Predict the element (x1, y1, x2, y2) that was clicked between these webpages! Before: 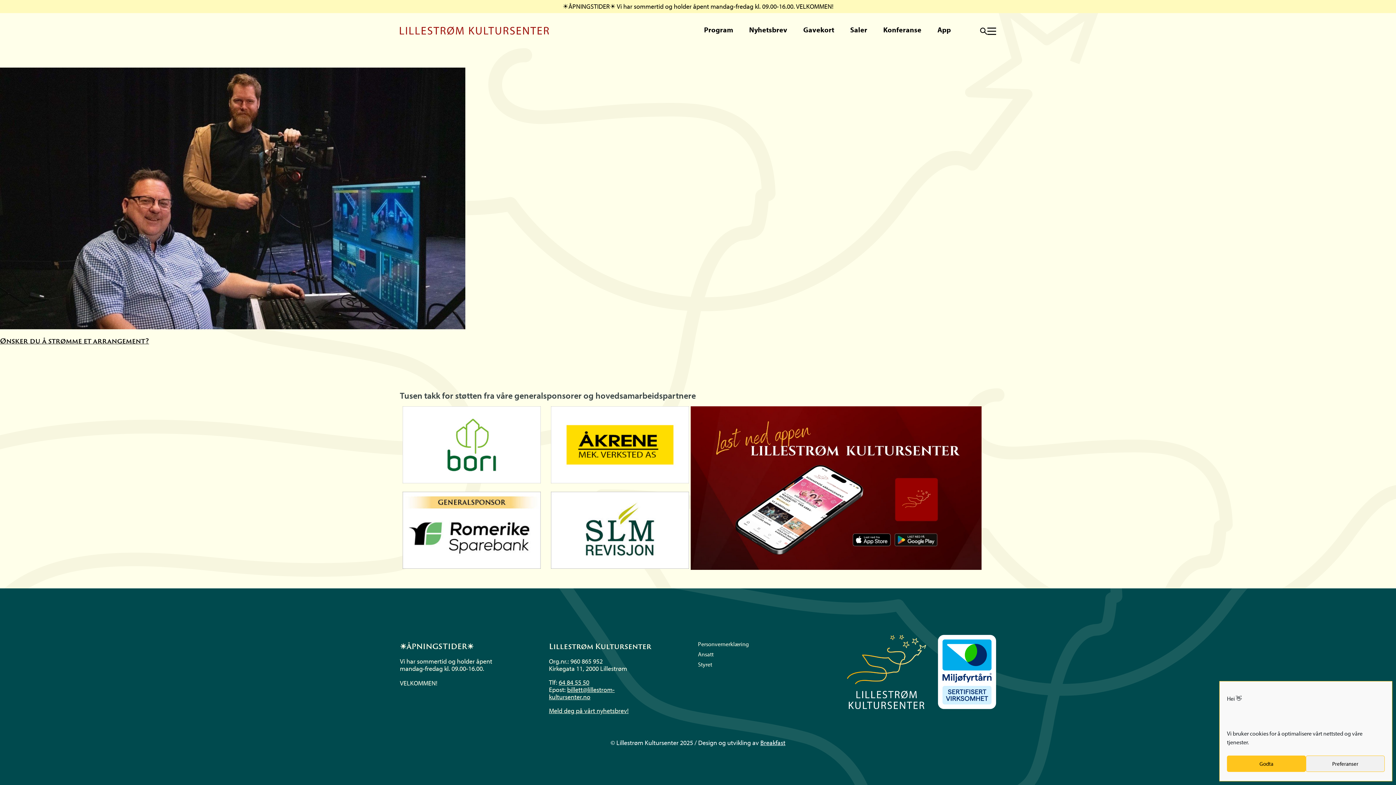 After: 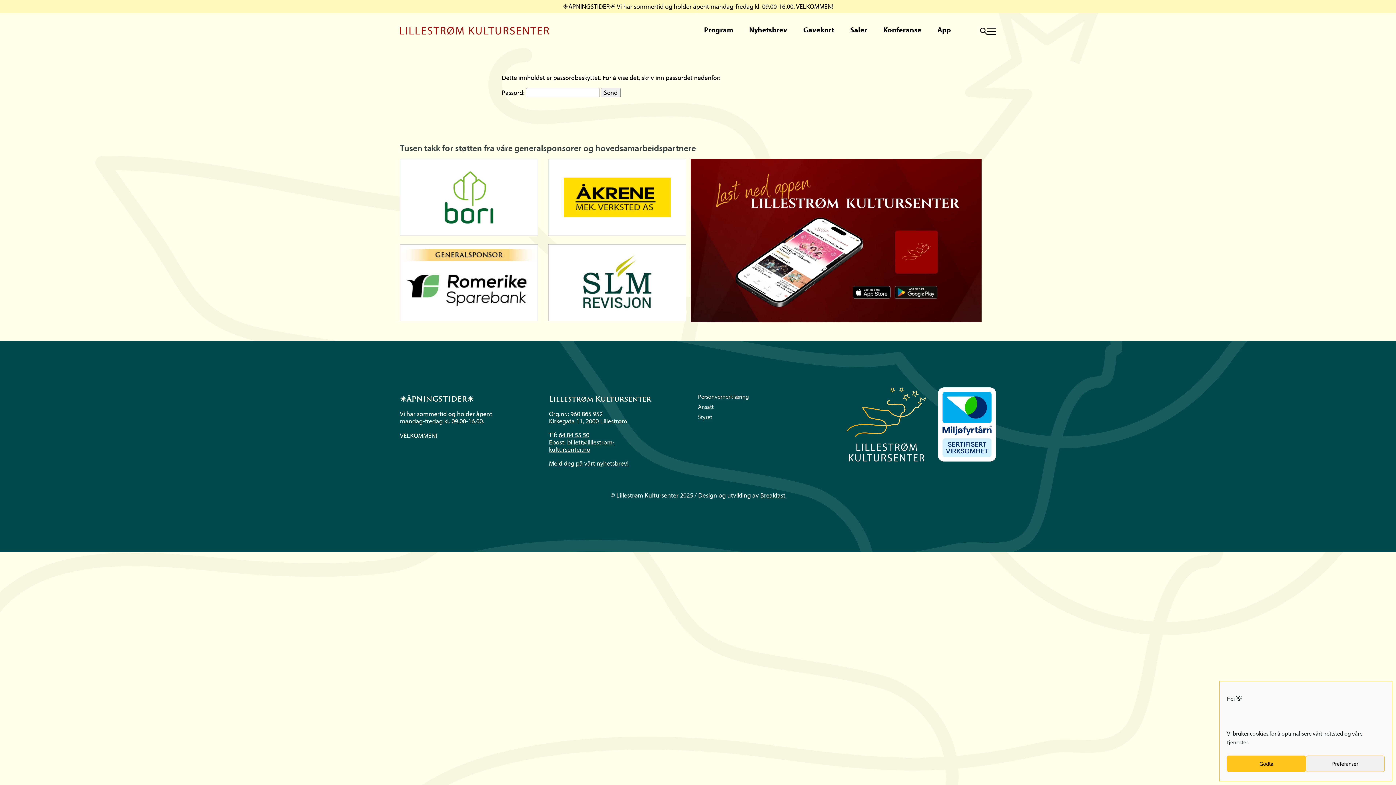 Action: label: Ansatt bbox: (698, 651, 713, 658)